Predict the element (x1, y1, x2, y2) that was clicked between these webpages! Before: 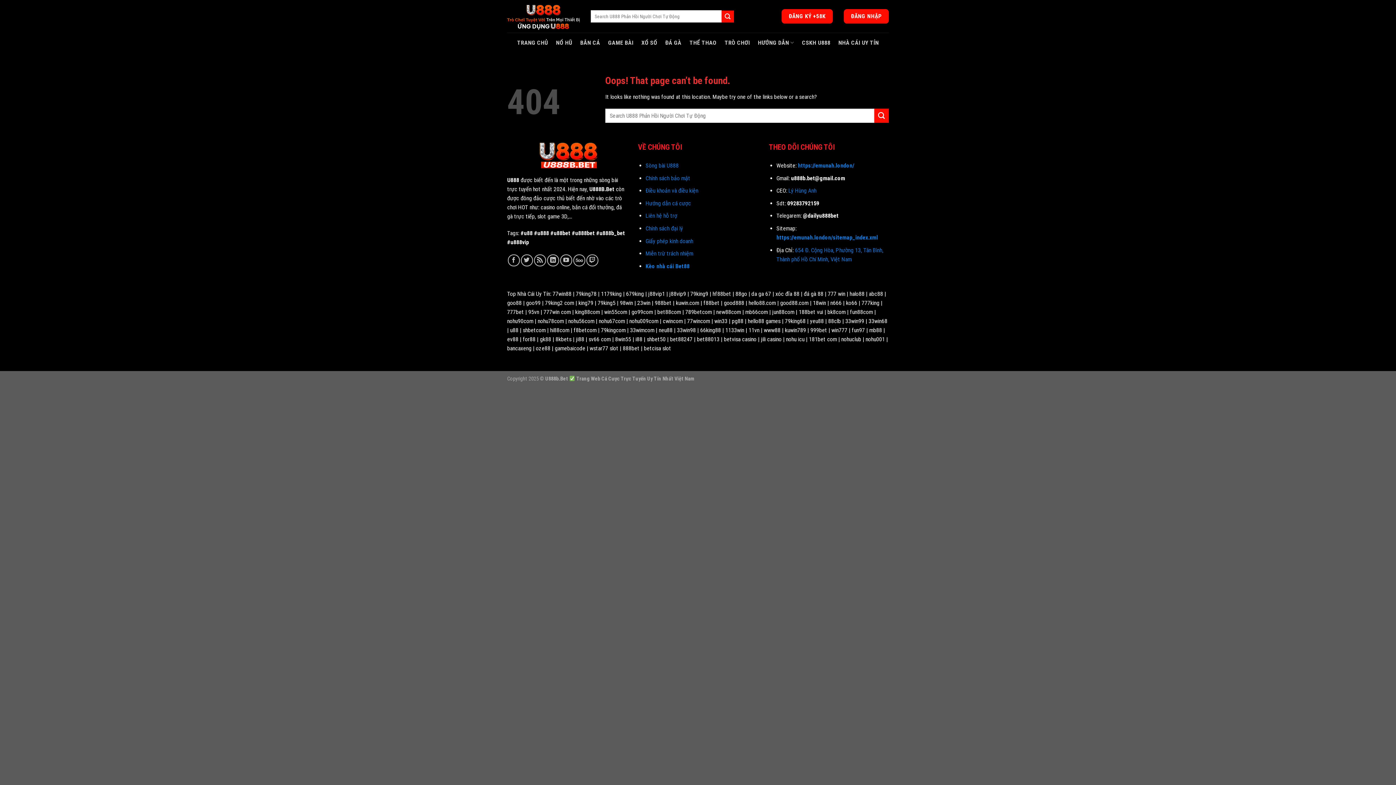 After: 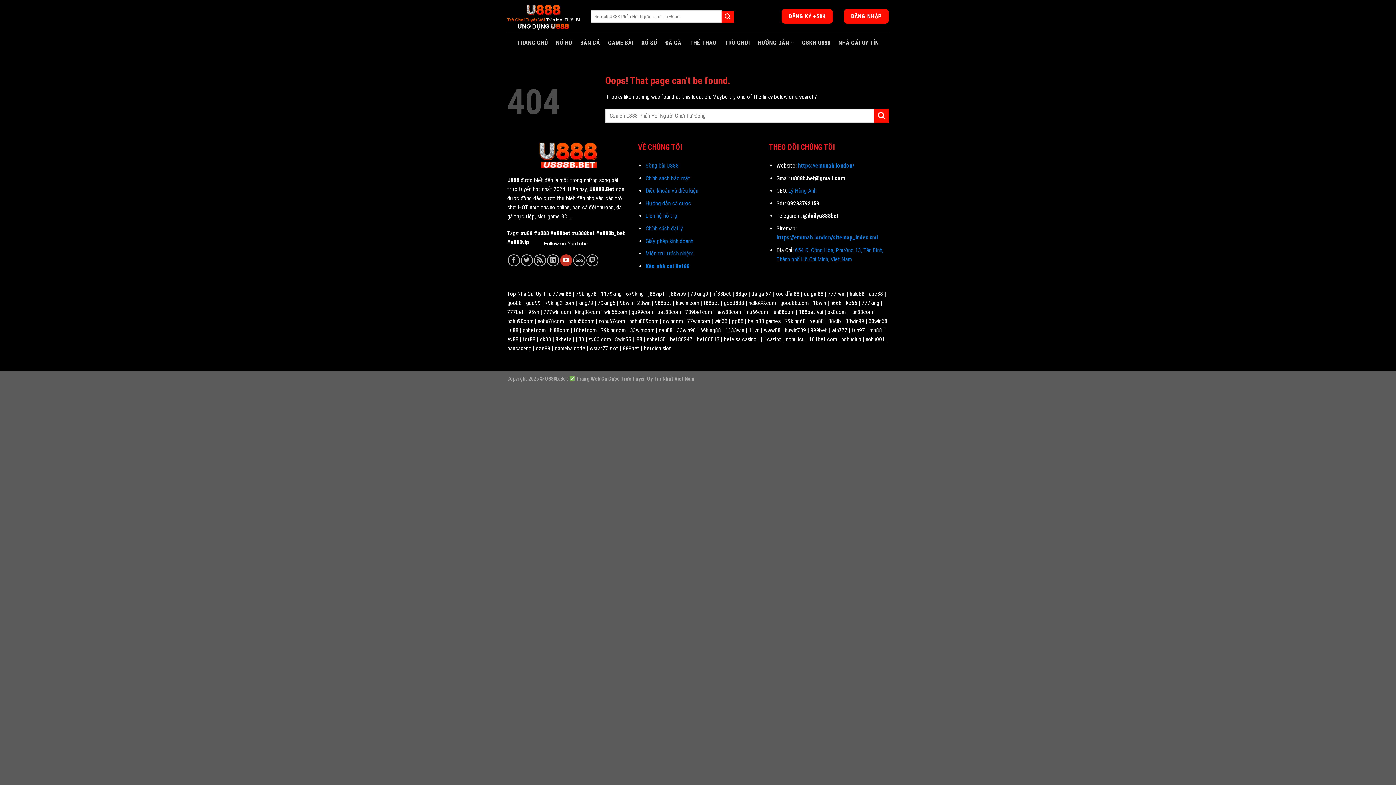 Action: label: Follow on YouTube bbox: (560, 254, 572, 266)